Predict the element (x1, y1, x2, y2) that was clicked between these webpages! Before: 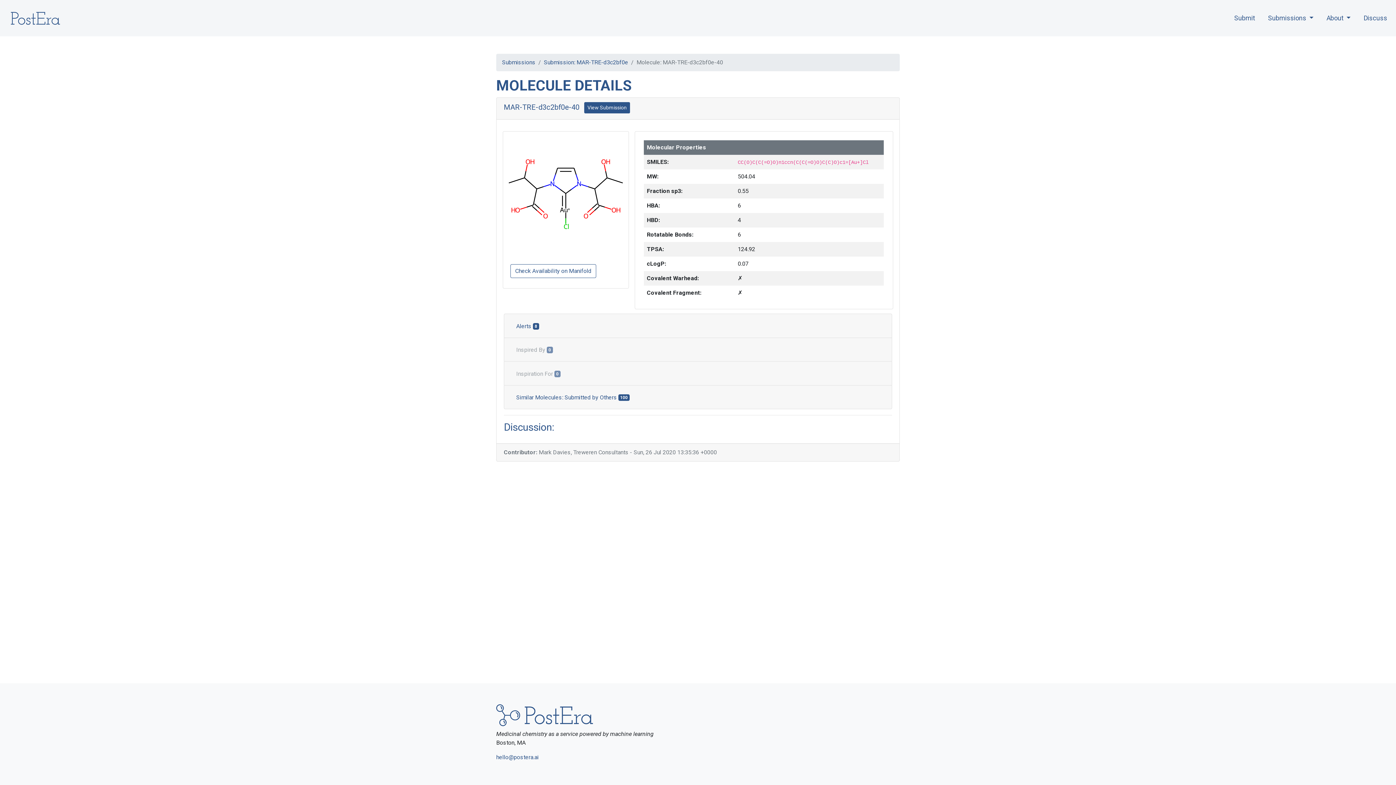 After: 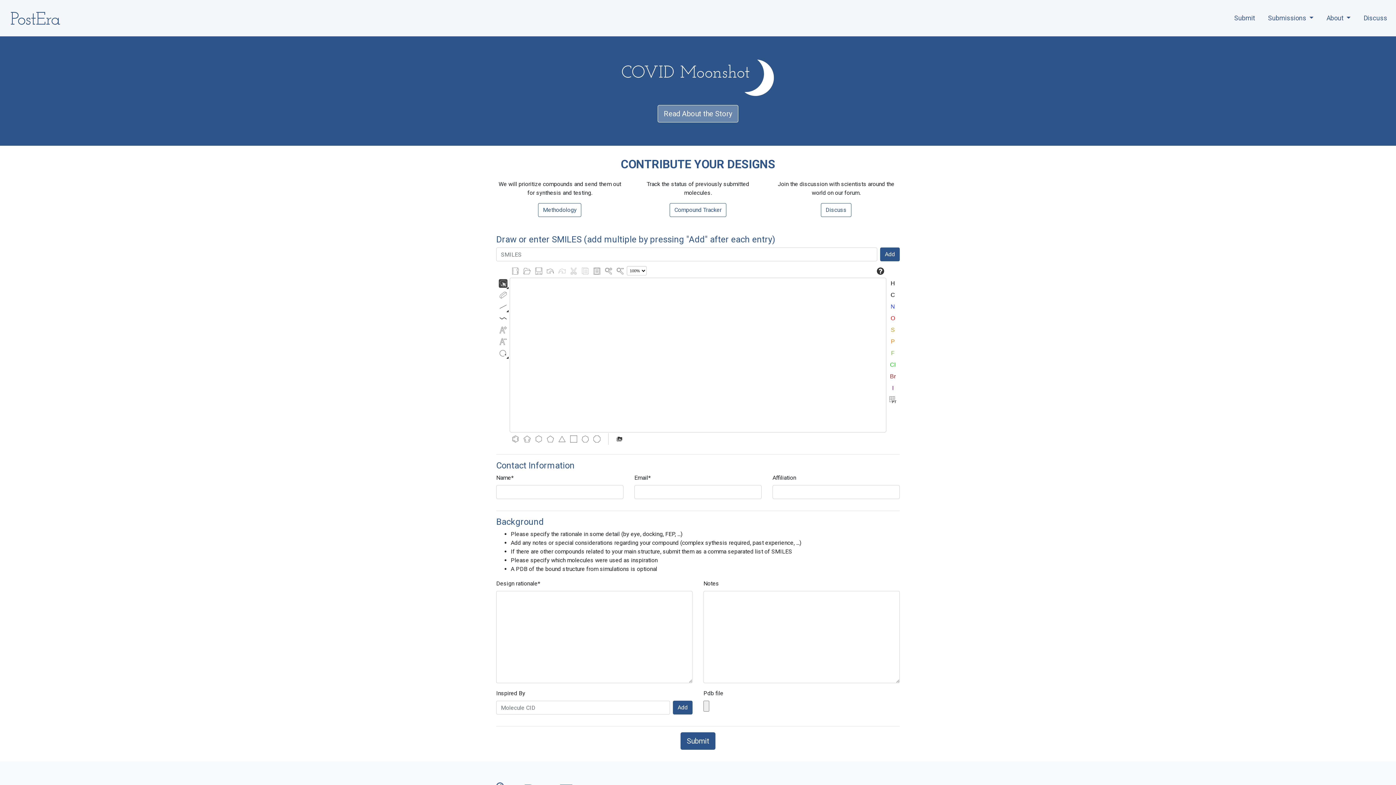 Action: bbox: (1231, 10, 1258, 25) label: Submit